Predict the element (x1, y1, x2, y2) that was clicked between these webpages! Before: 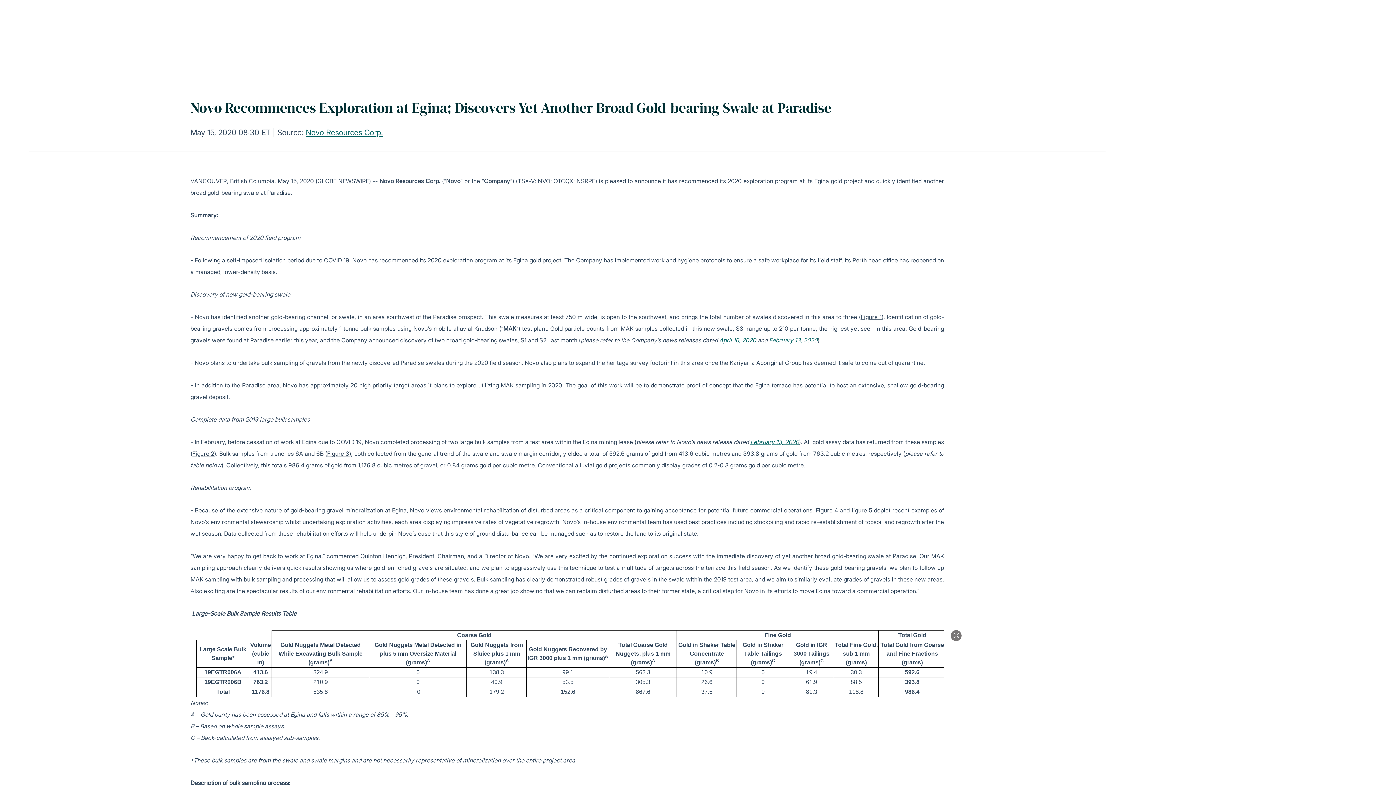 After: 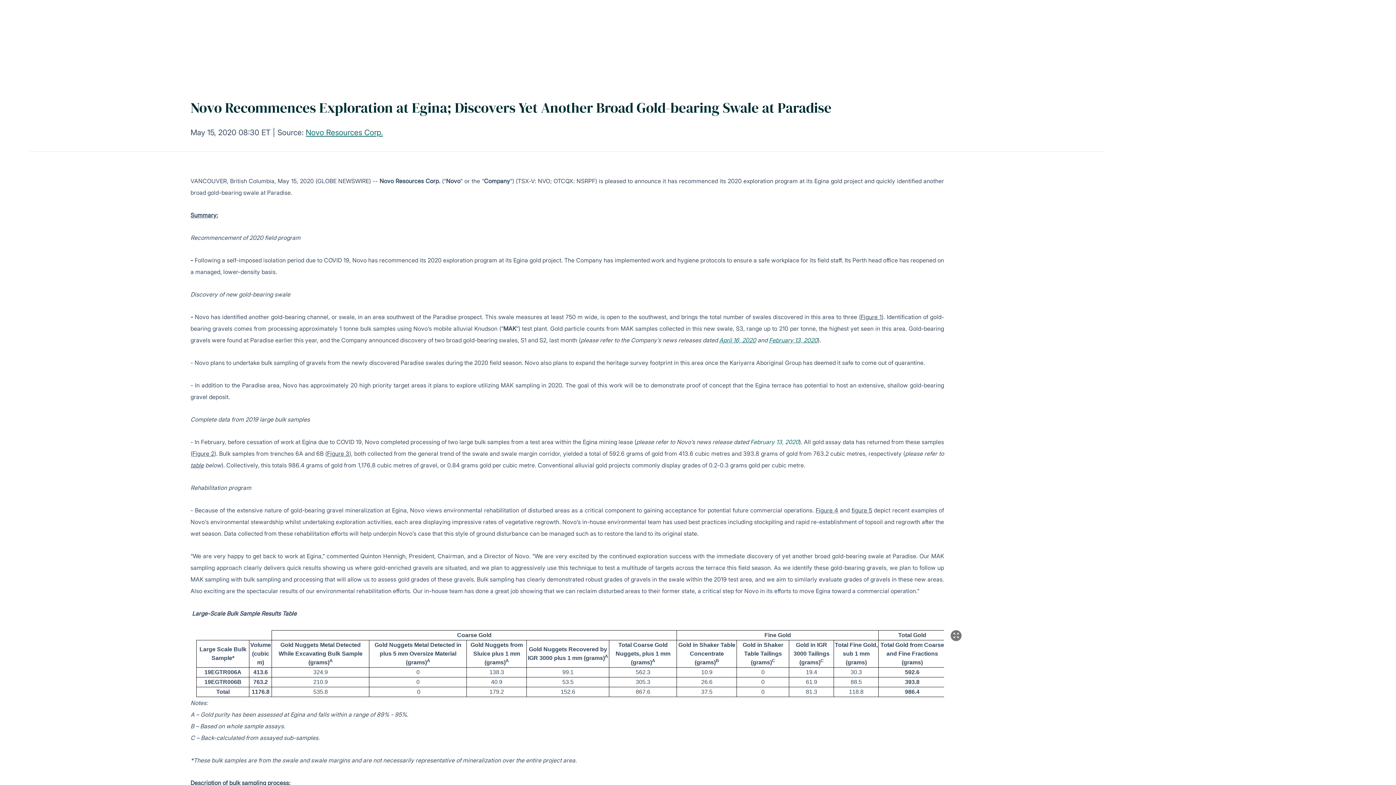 Action: label: February 13, 2020 bbox: (750, 438, 799, 445)